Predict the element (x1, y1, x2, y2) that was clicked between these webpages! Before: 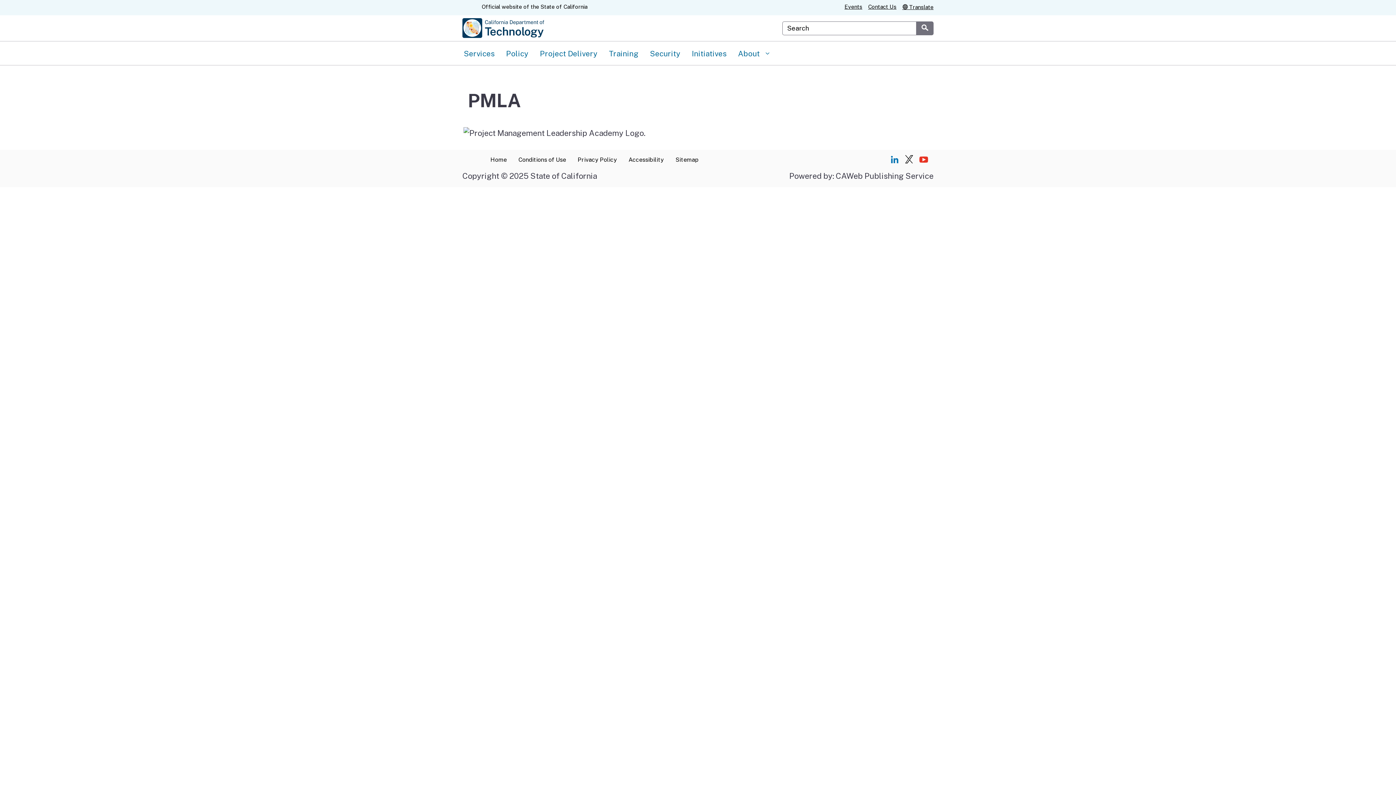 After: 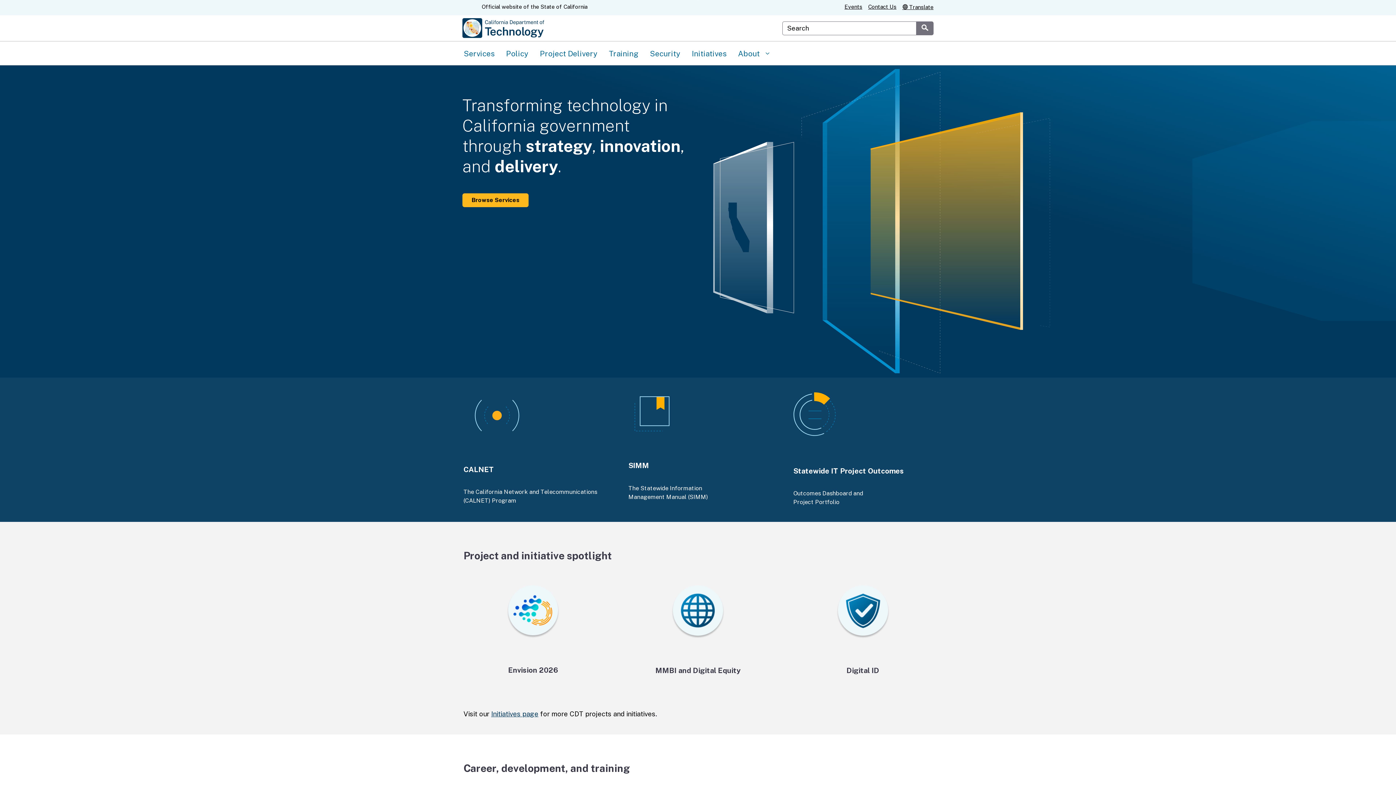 Action: label: Home bbox: (484, 149, 512, 170)